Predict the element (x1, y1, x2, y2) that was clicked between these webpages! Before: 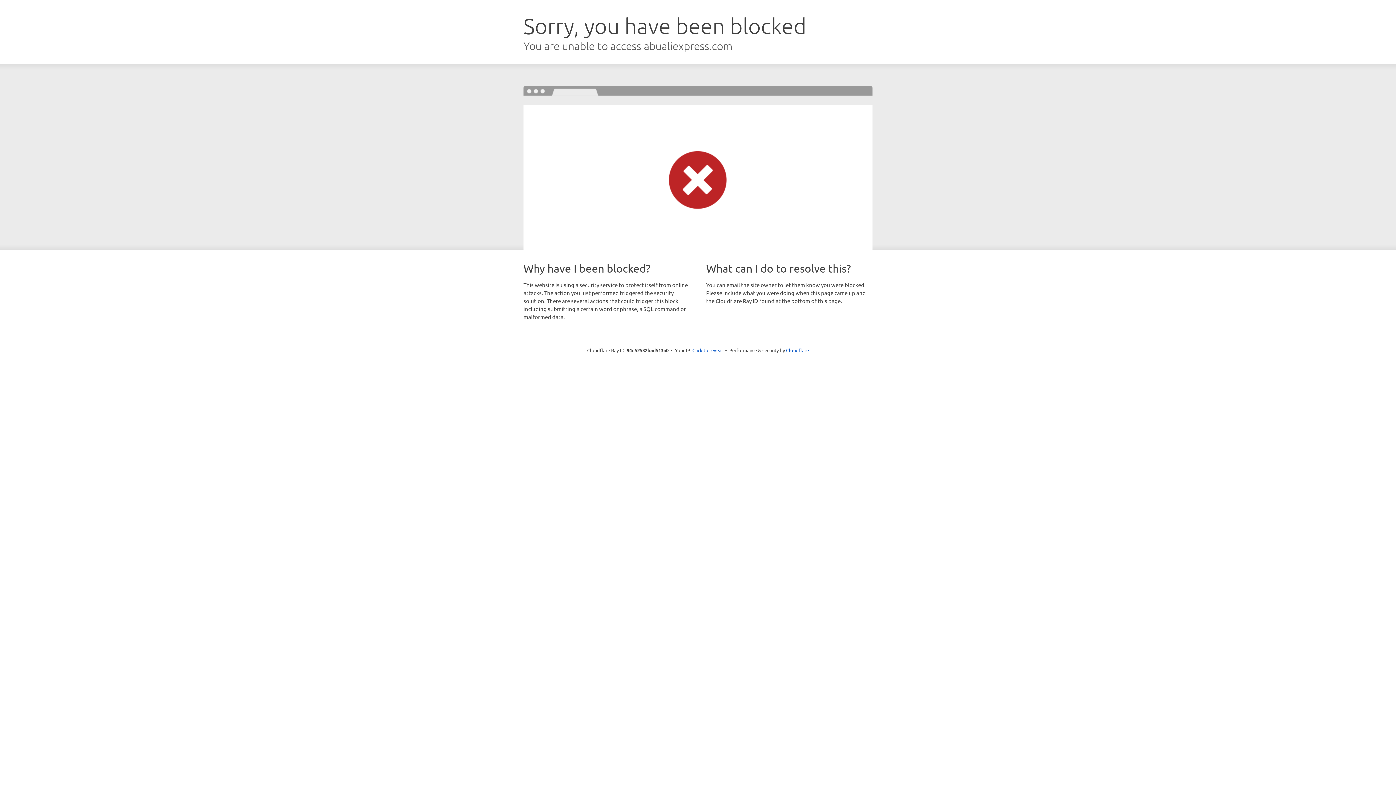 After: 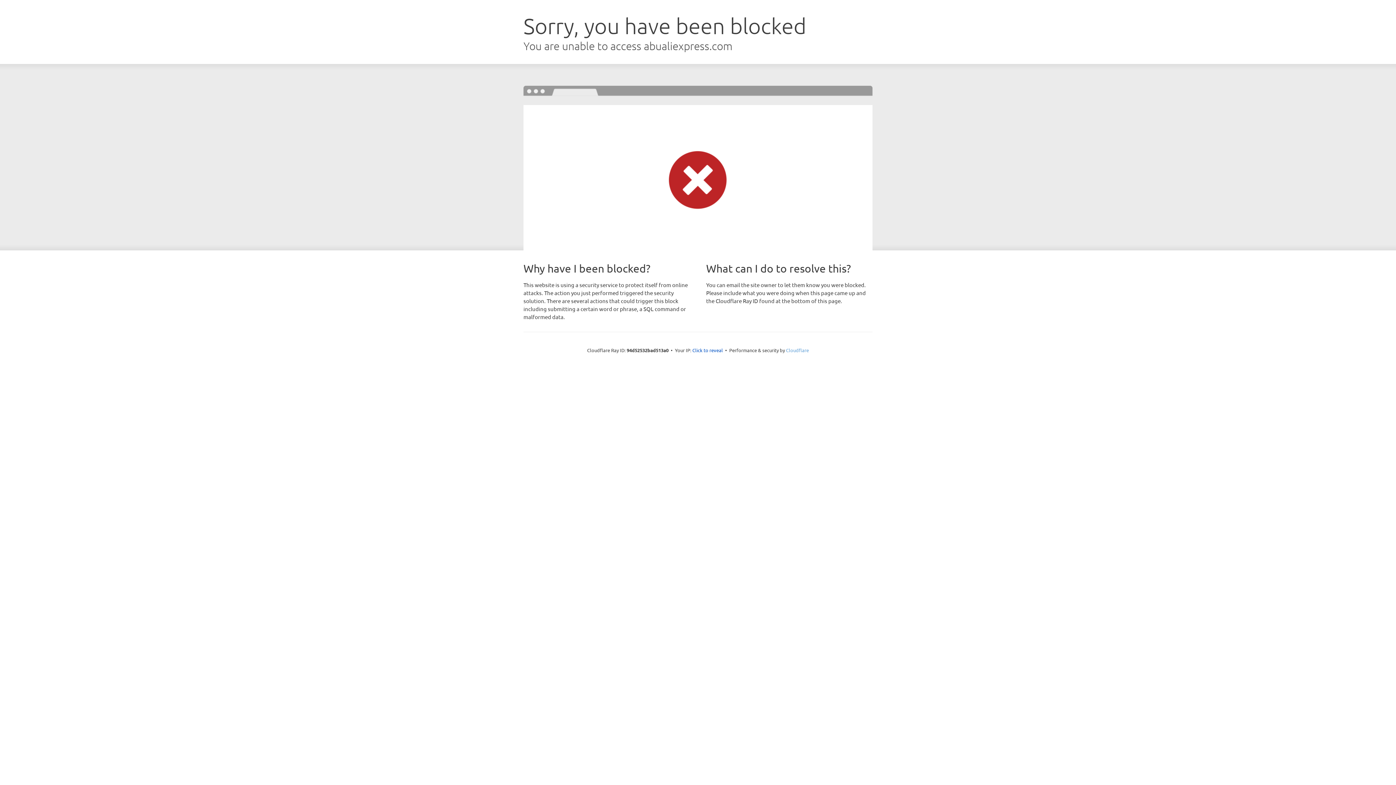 Action: label: Cloudflare bbox: (786, 347, 809, 353)